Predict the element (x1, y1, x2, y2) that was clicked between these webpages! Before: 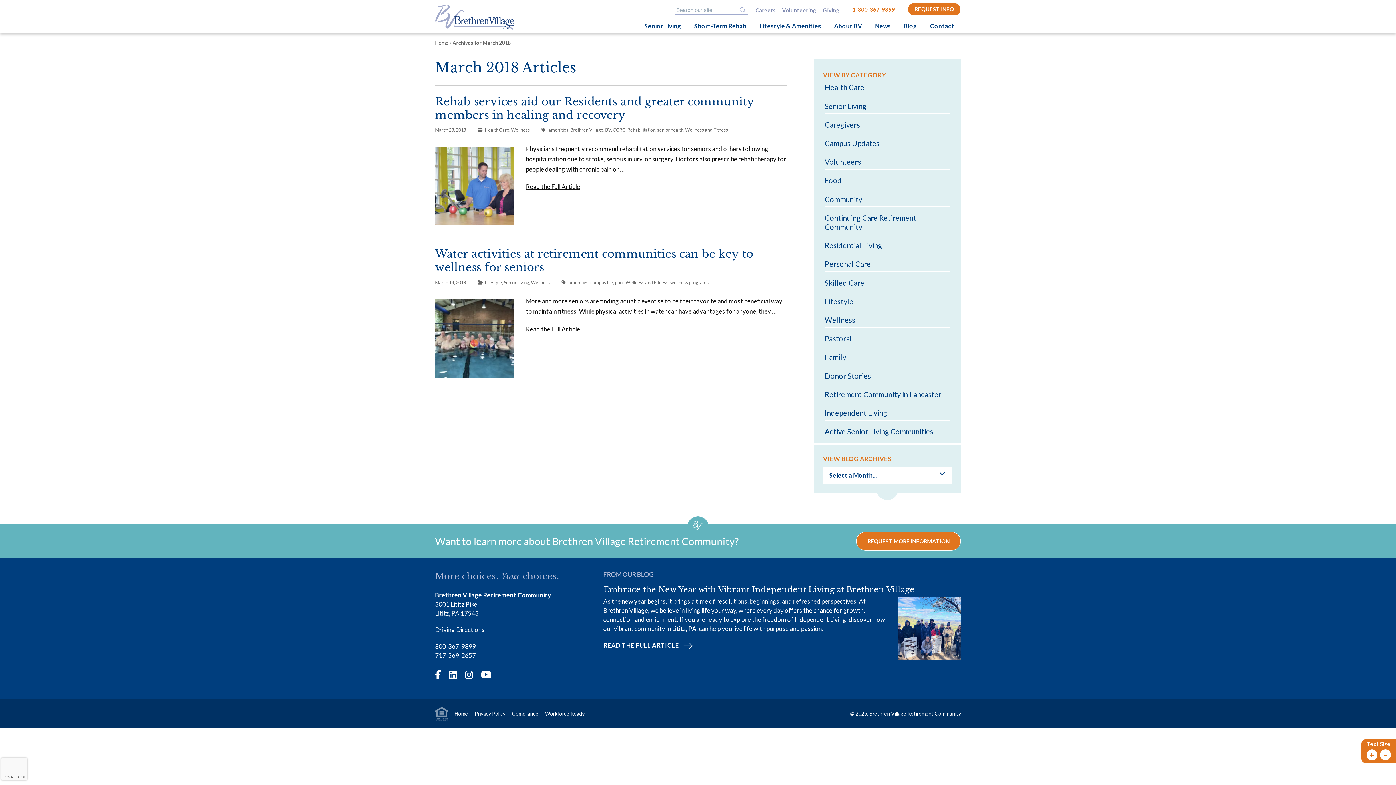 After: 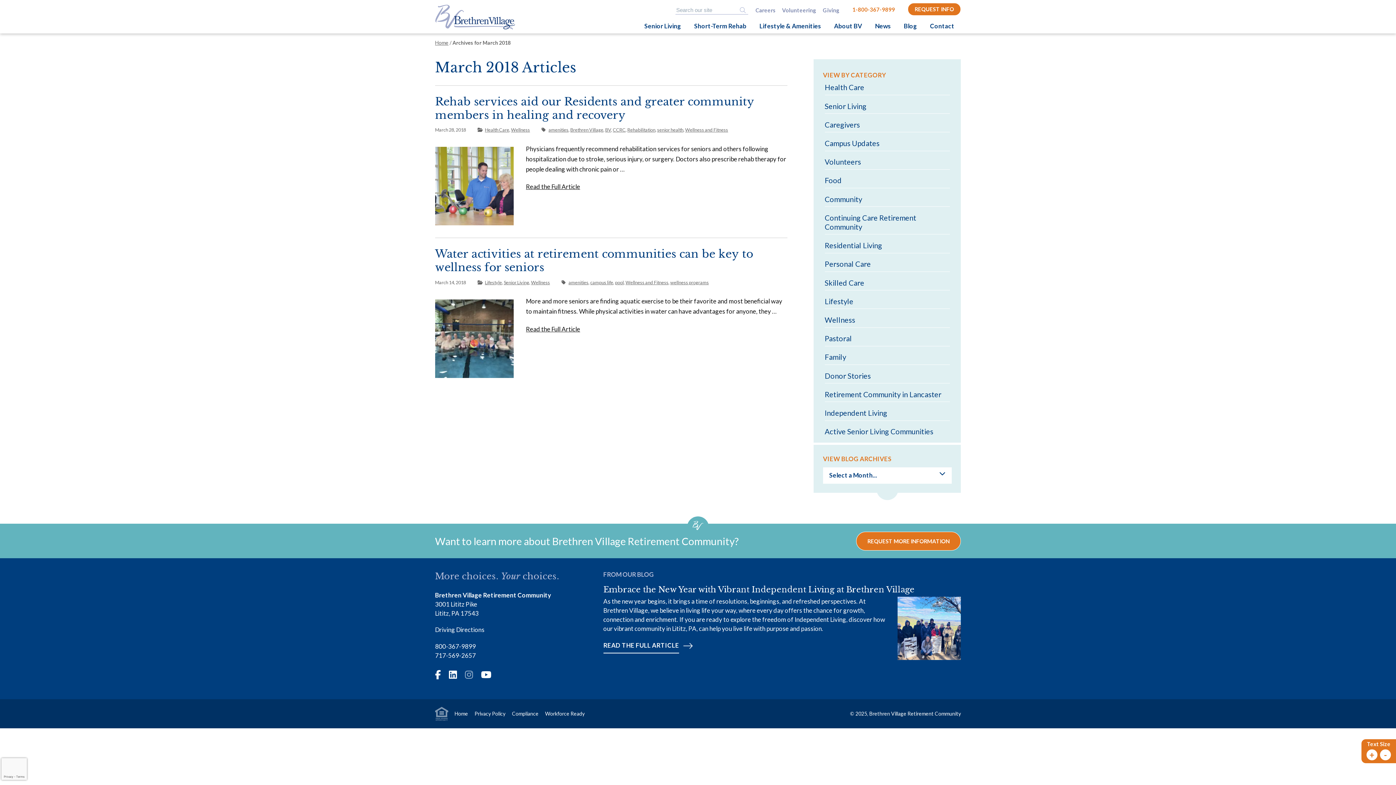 Action: label: Instagram bbox: (465, 667, 480, 682)